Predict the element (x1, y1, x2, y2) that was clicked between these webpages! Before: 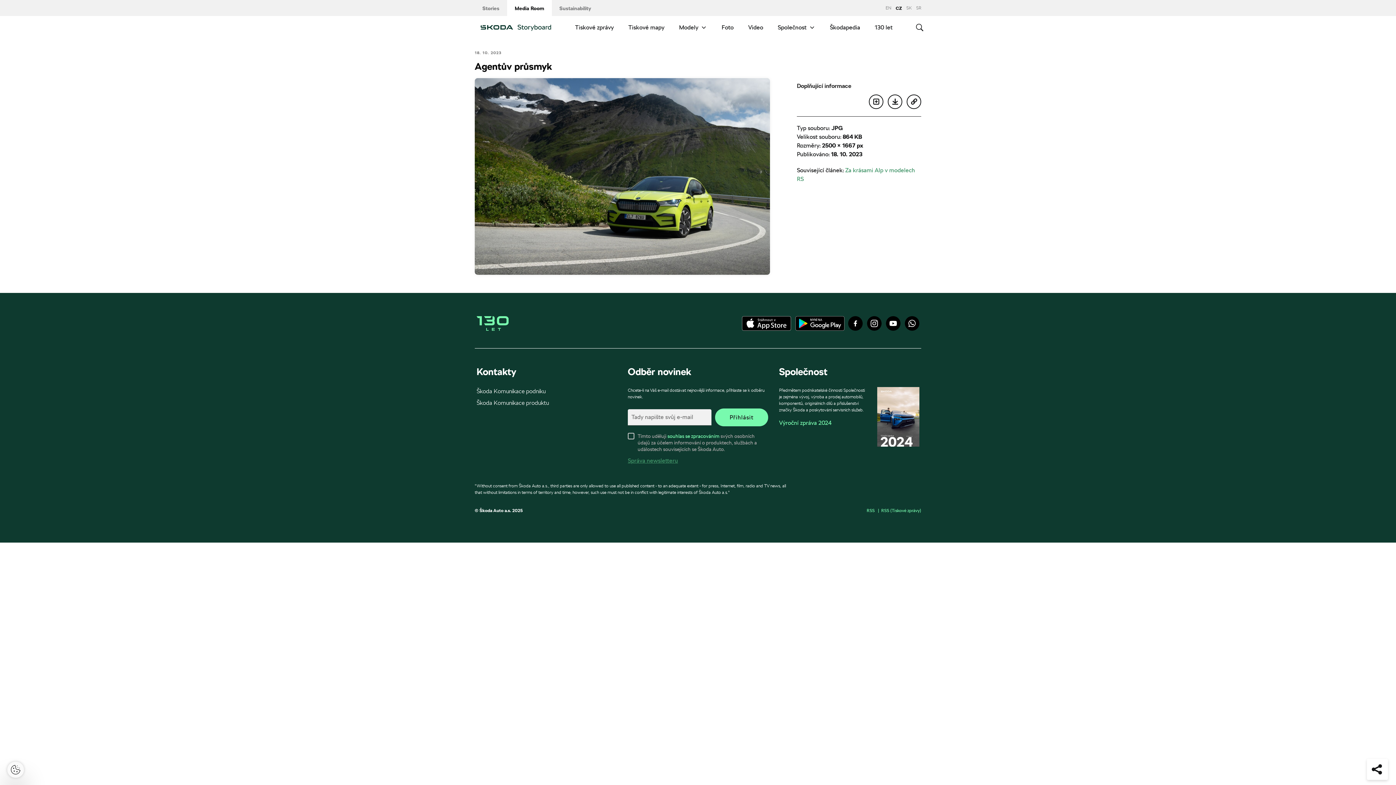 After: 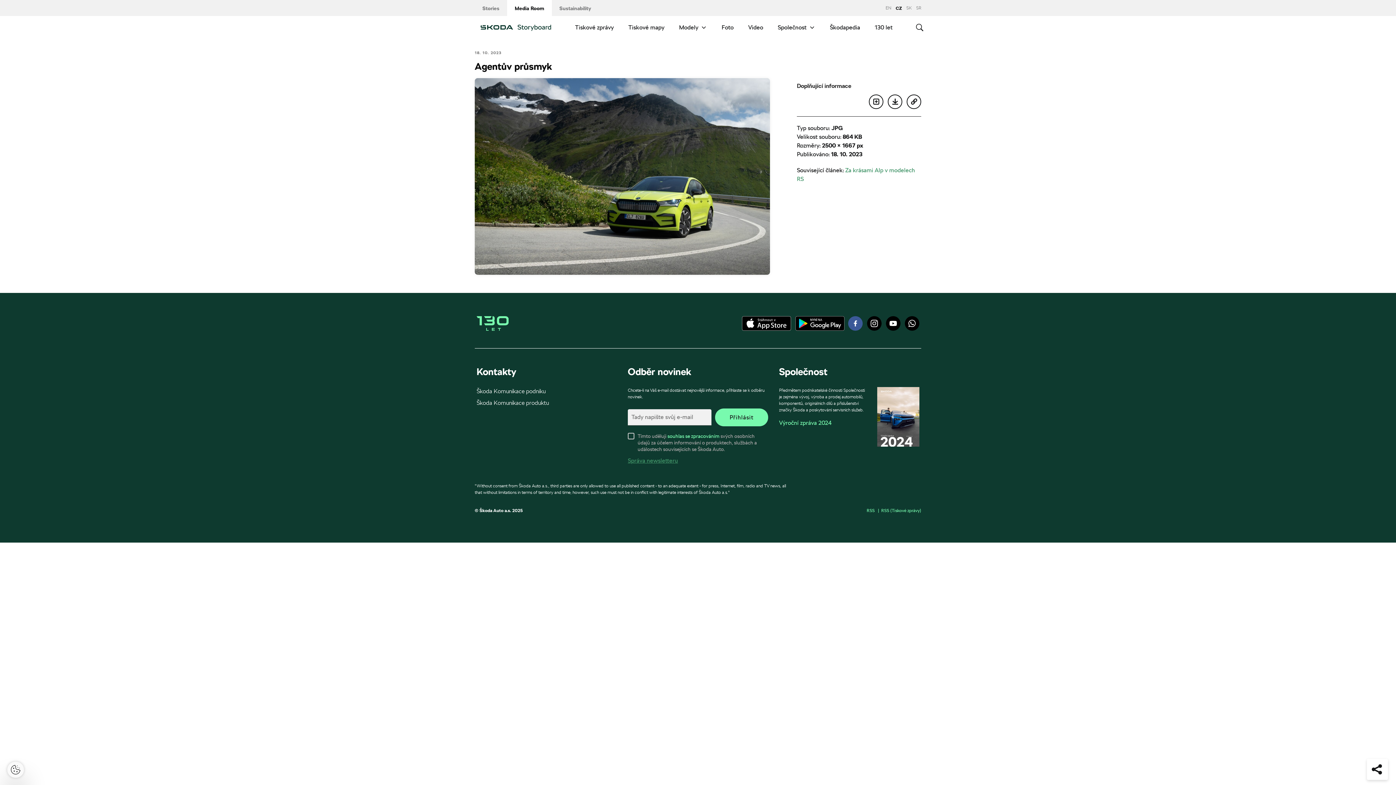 Action: label: Facebook bbox: (848, 316, 862, 331)